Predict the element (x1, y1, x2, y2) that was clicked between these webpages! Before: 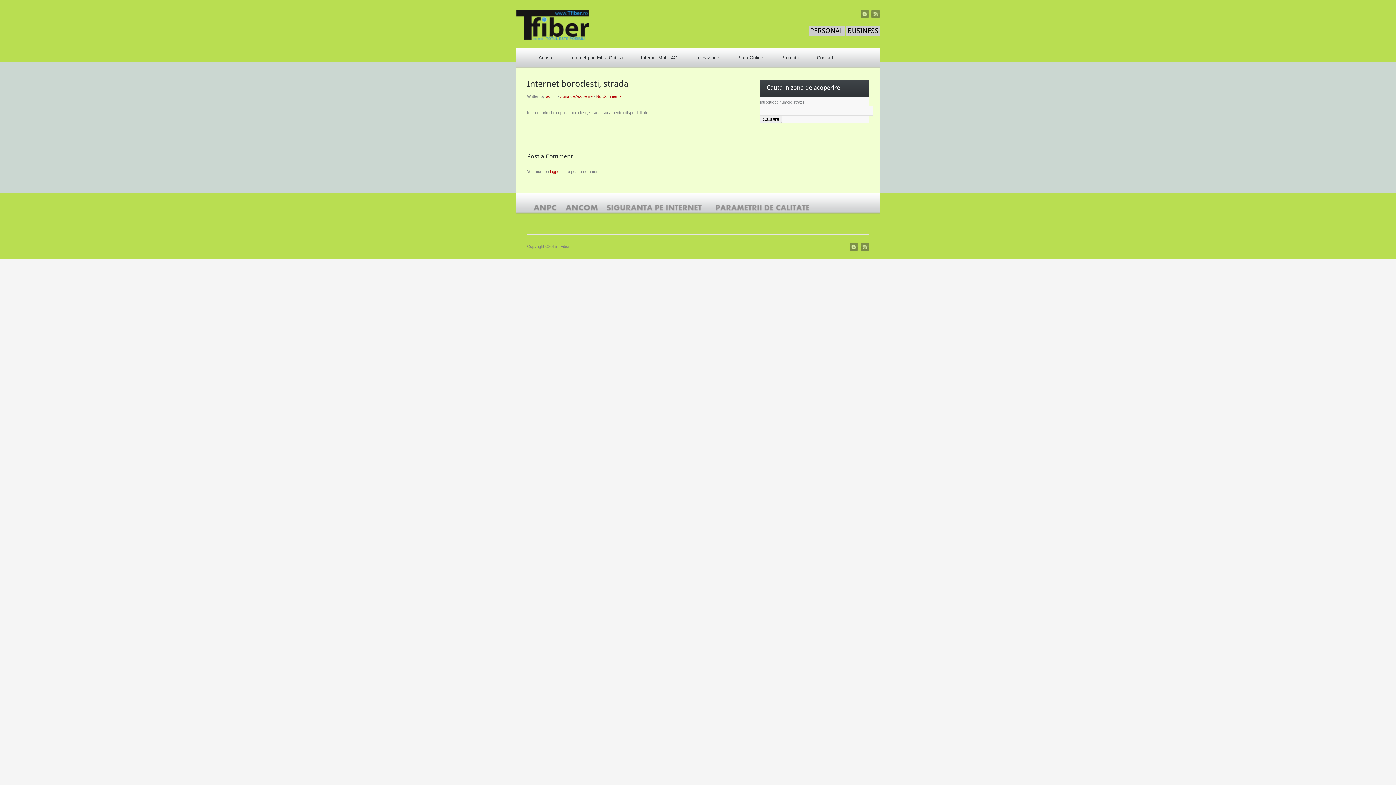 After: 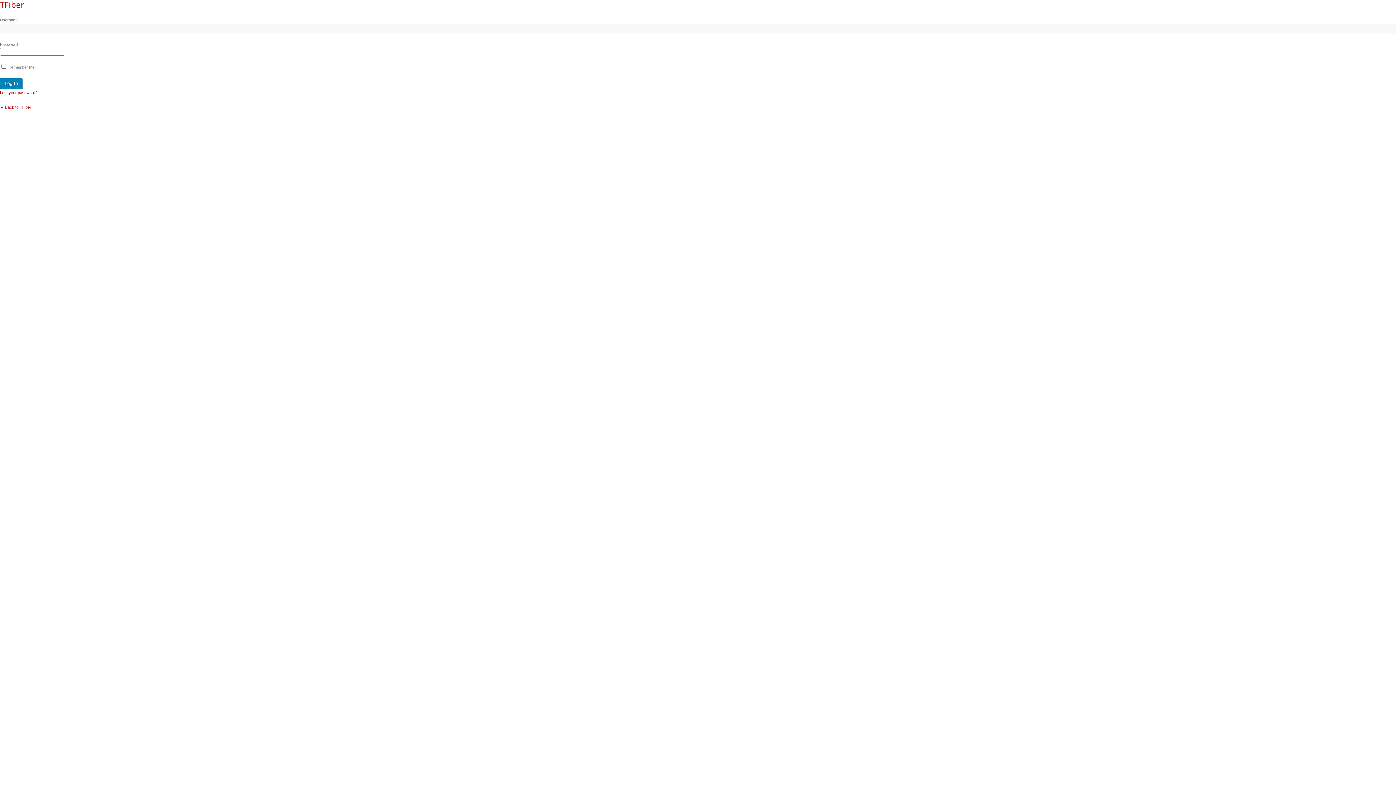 Action: bbox: (550, 169, 565, 173) label: logged in